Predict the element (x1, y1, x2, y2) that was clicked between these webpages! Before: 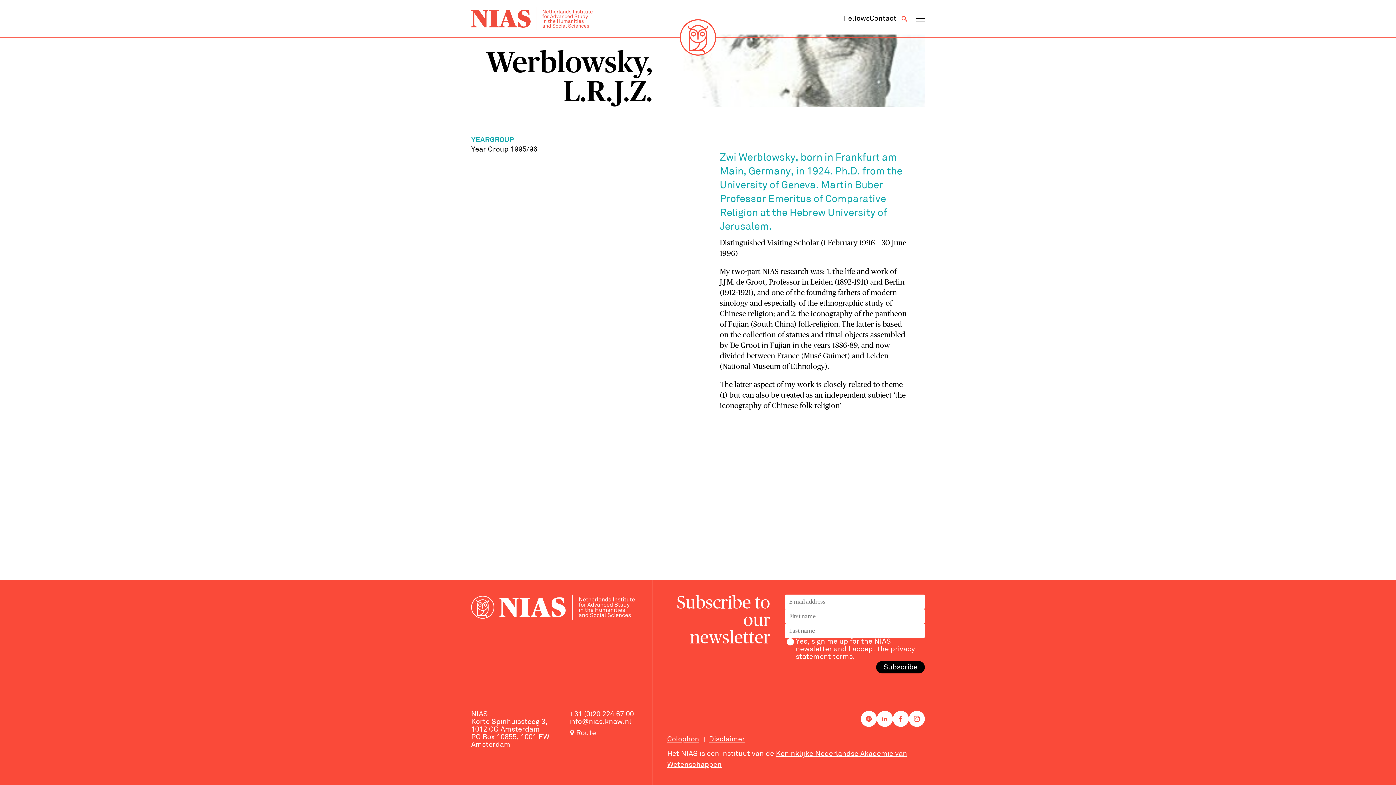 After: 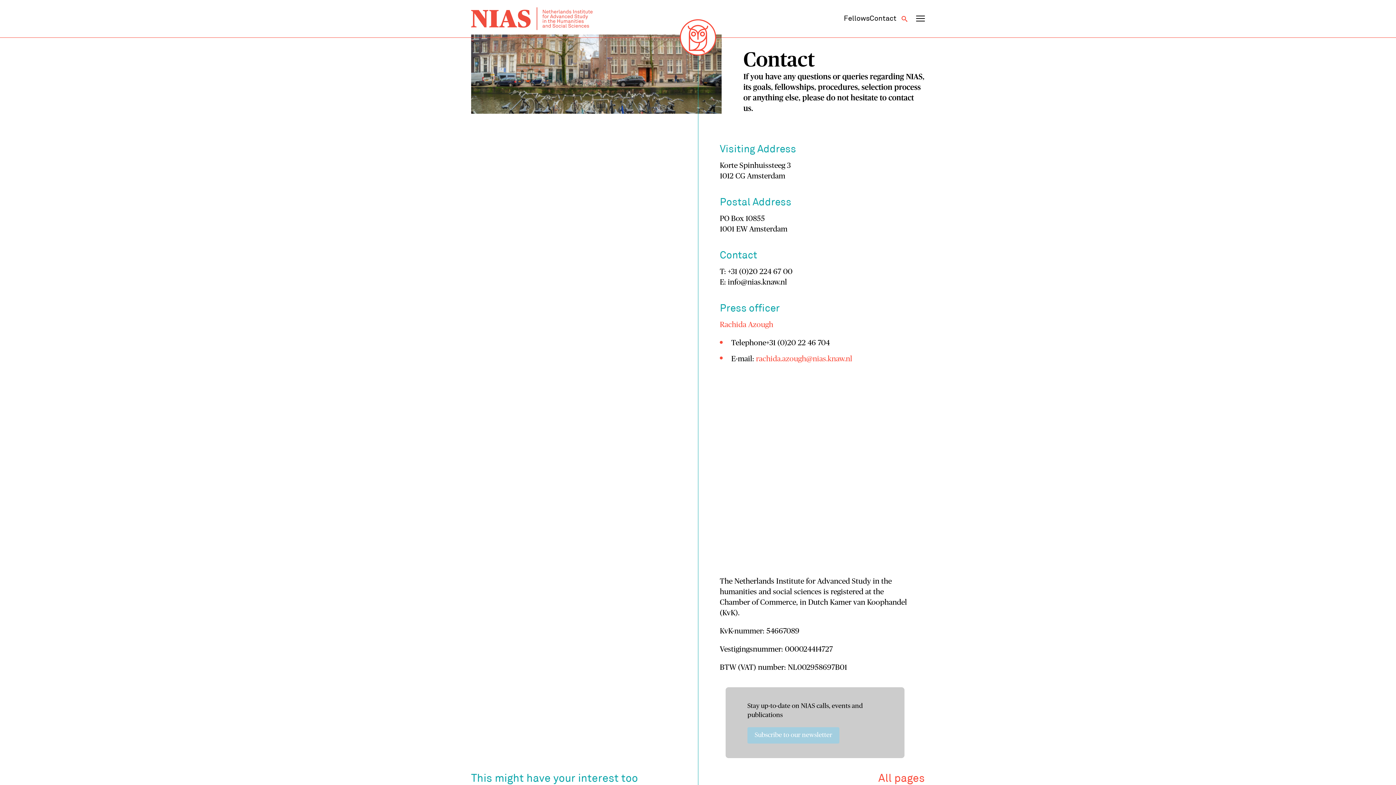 Action: label: Contact bbox: (869, 15, 896, 22)